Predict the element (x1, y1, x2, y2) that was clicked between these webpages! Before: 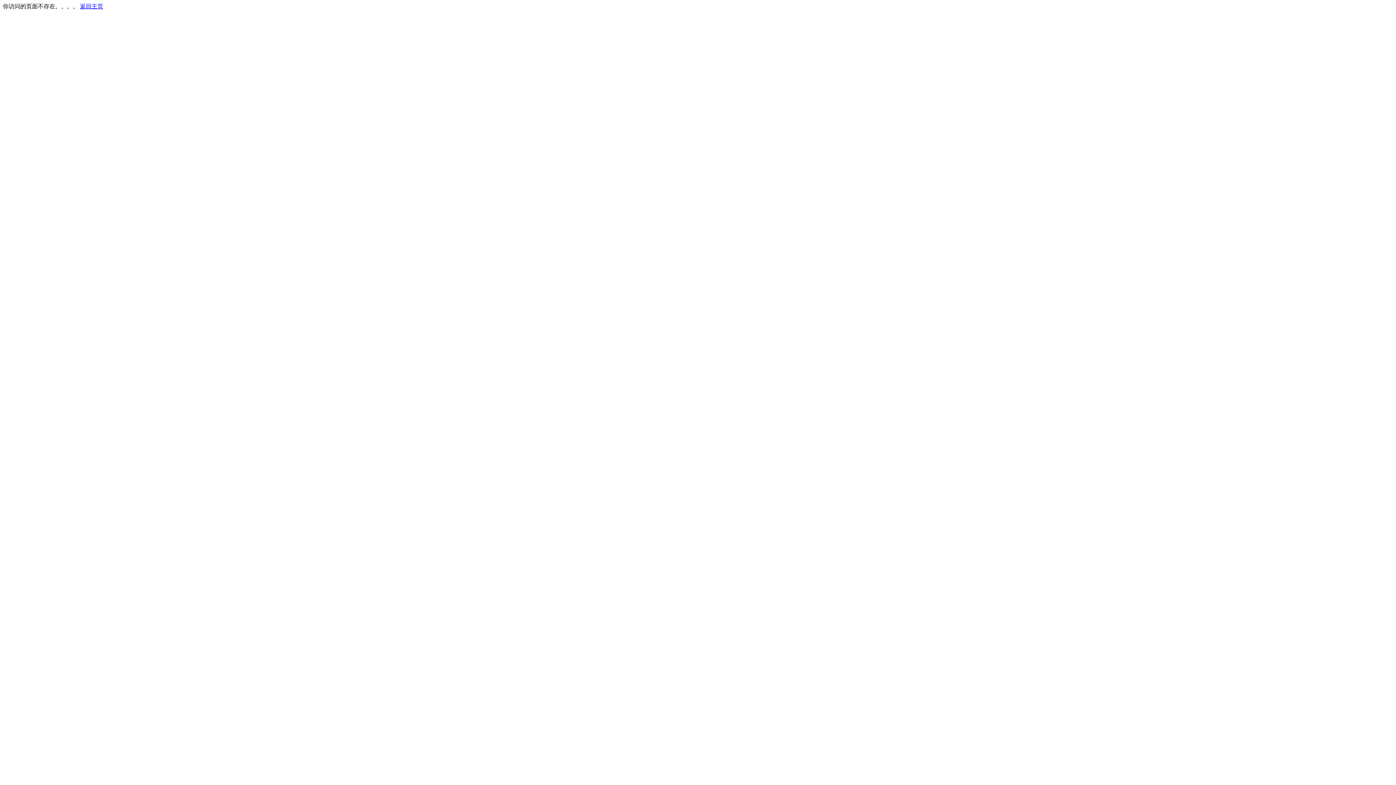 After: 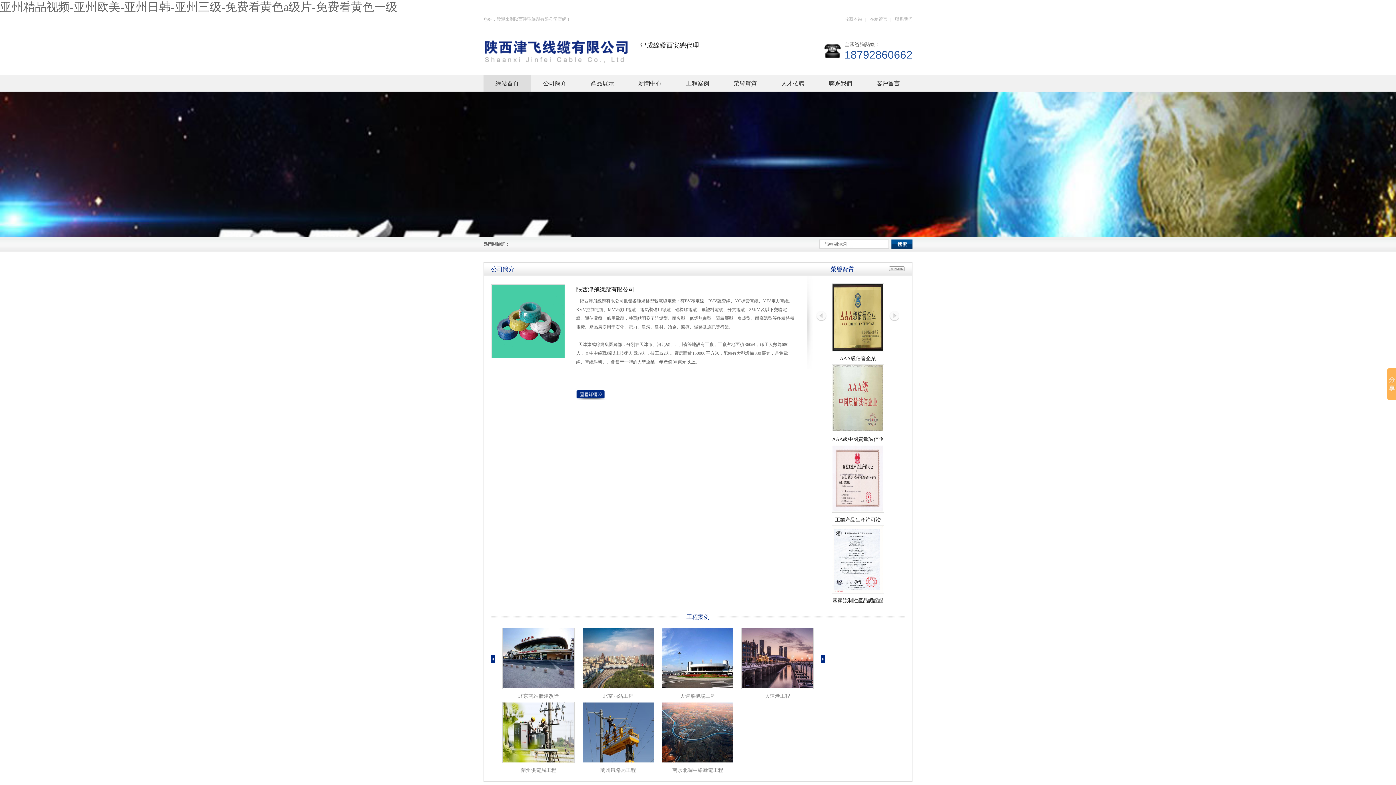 Action: bbox: (80, 3, 103, 9) label: 返回主页